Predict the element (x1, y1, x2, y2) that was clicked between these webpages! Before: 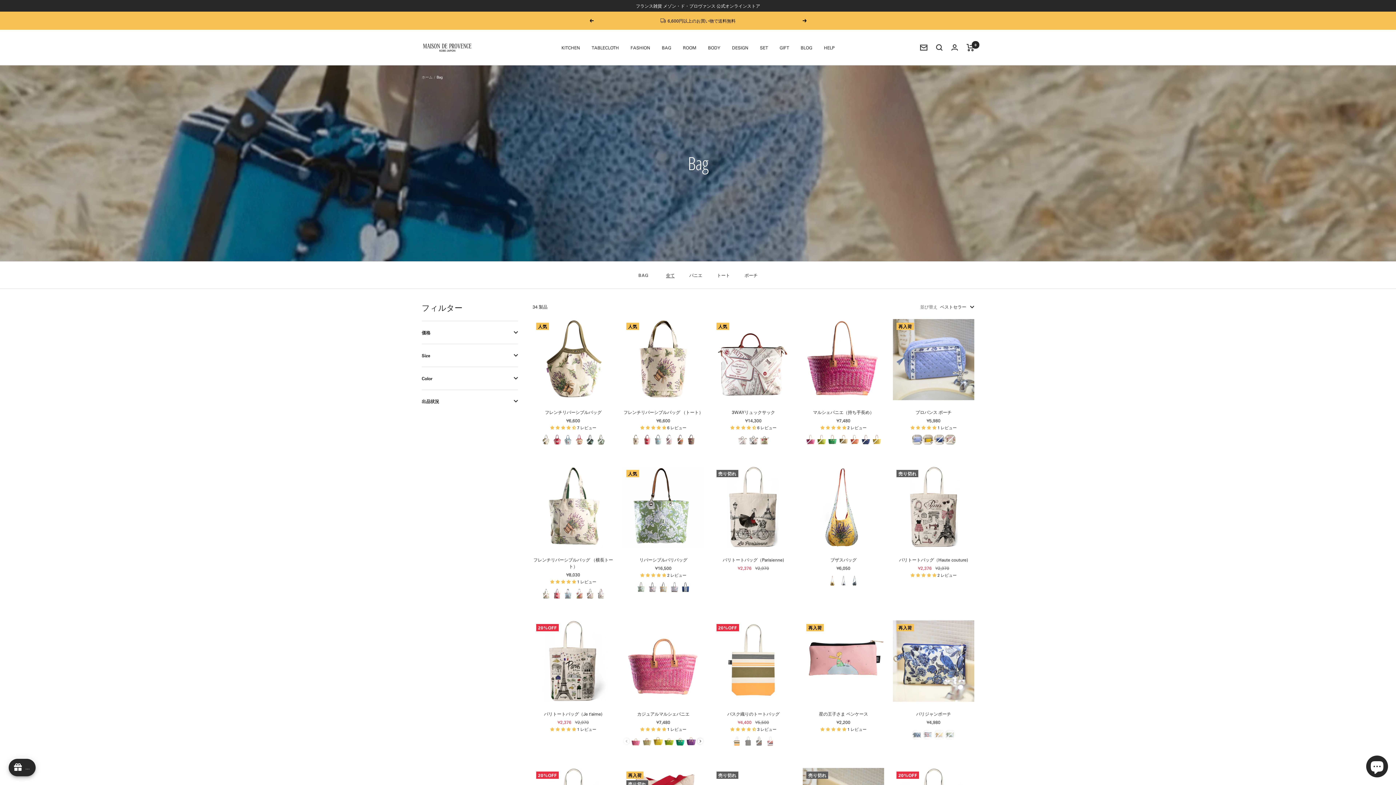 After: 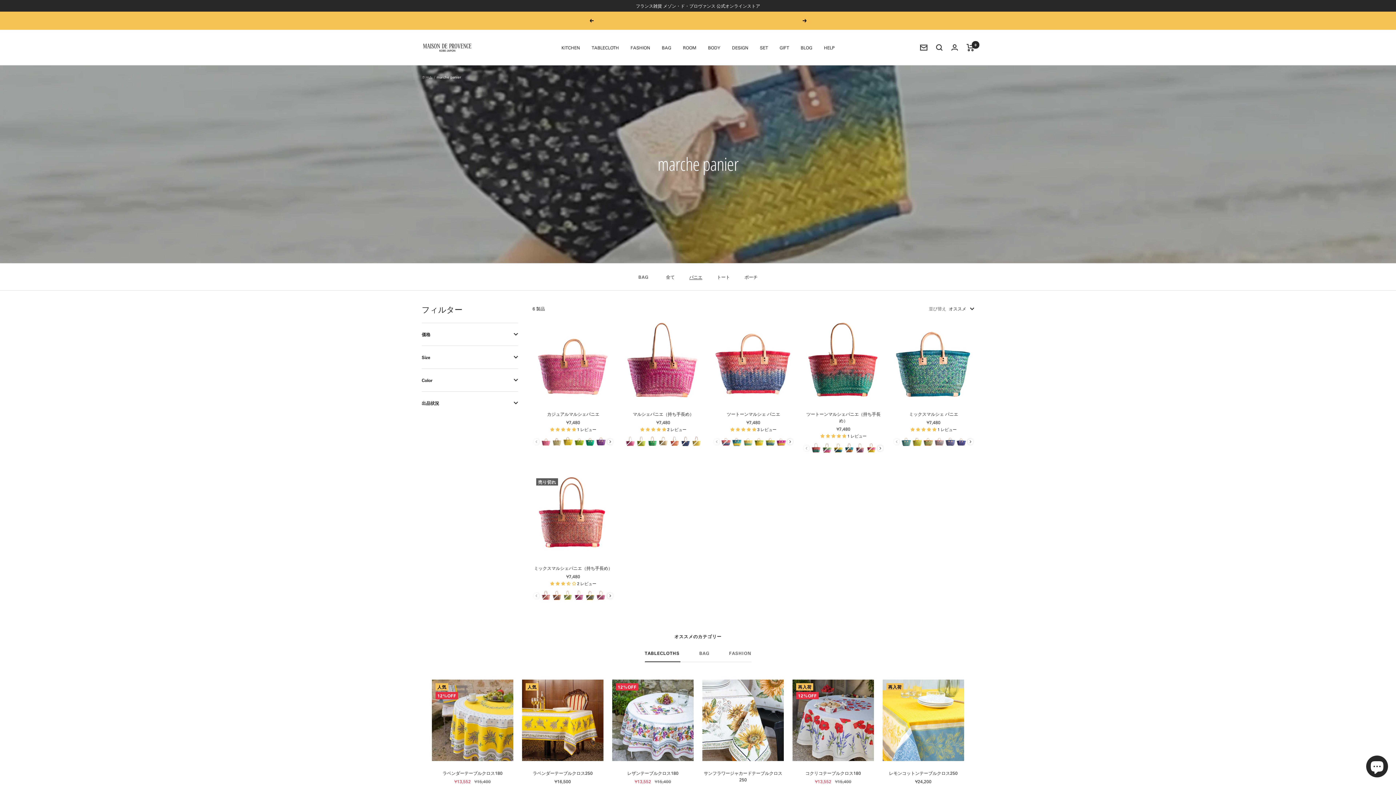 Action: bbox: (689, 271, 702, 278) label: パニエ